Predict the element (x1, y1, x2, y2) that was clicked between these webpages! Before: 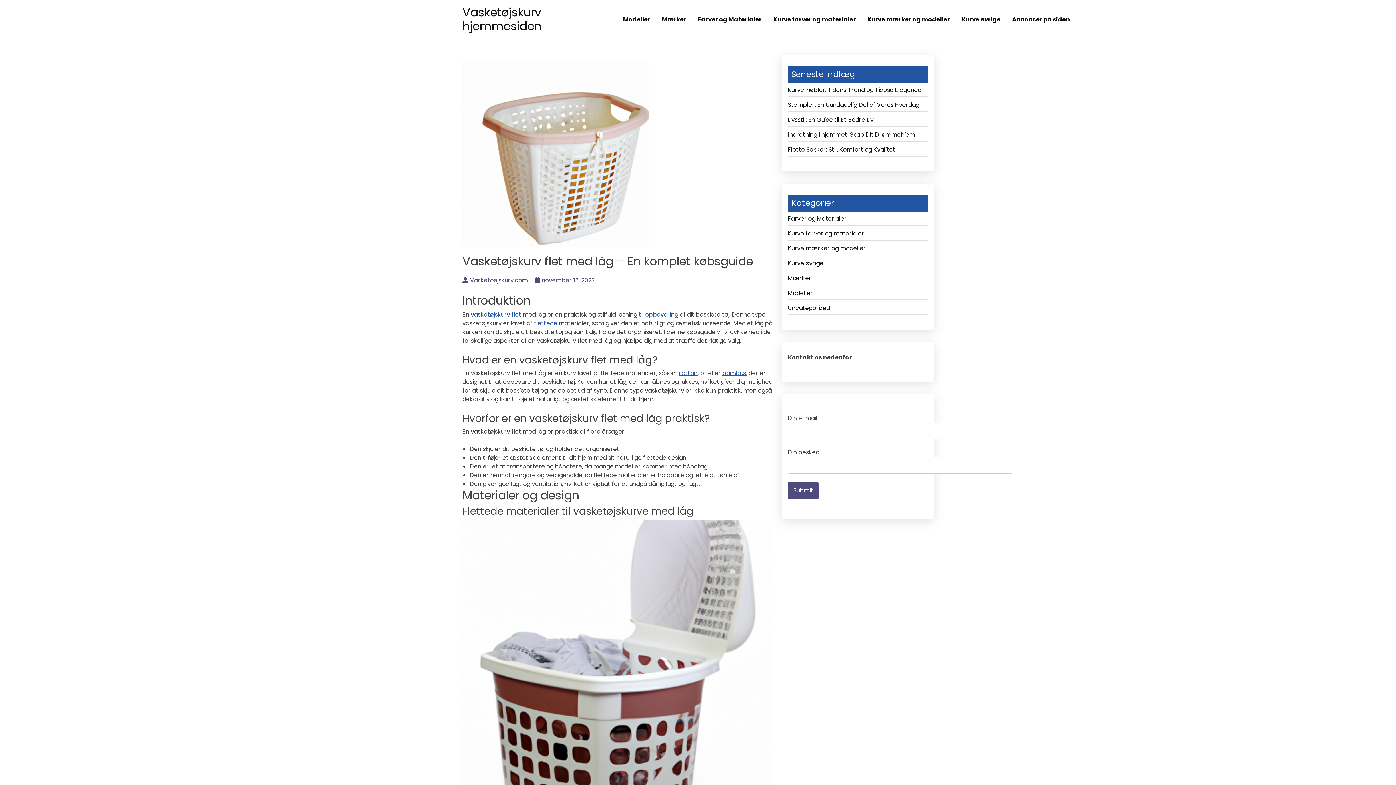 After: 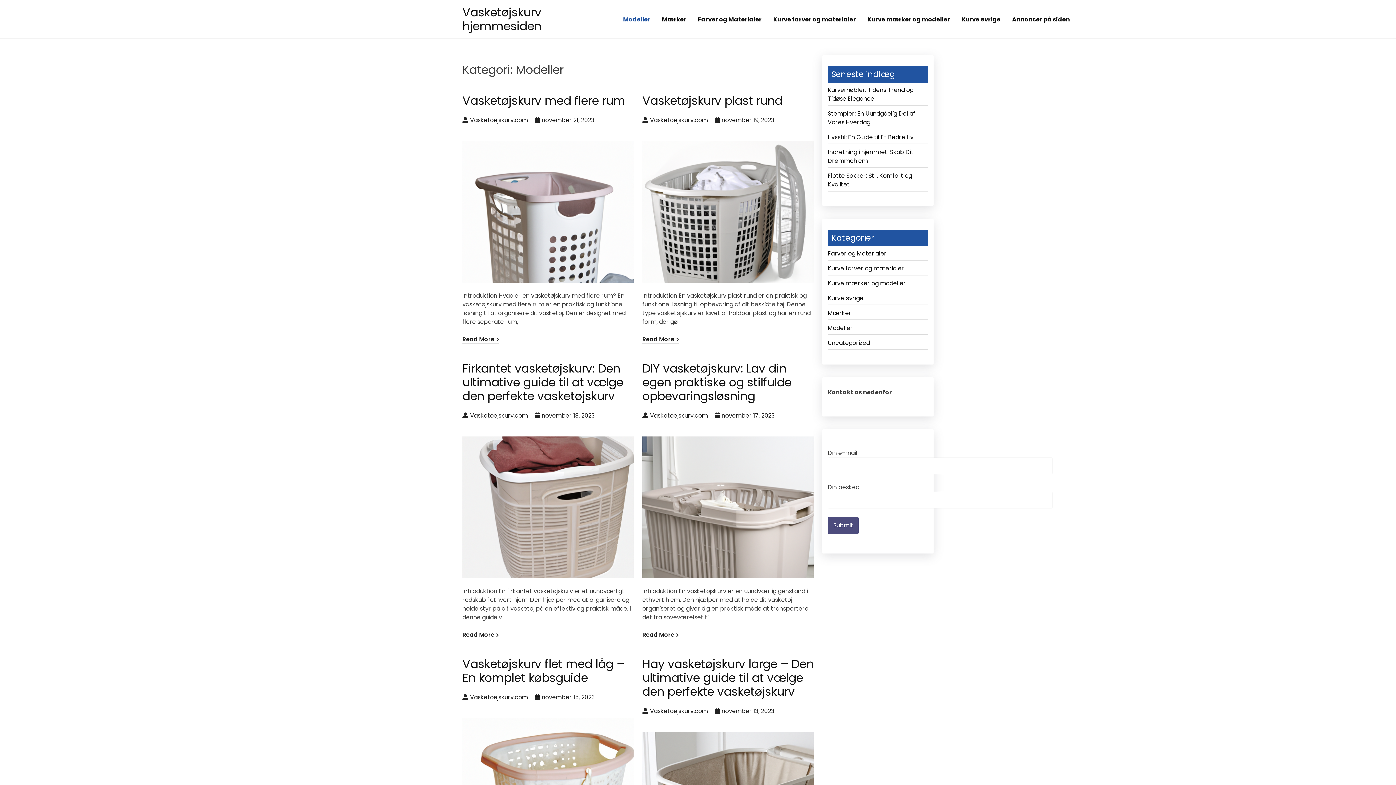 Action: label: Modeller bbox: (788, 289, 928, 300)